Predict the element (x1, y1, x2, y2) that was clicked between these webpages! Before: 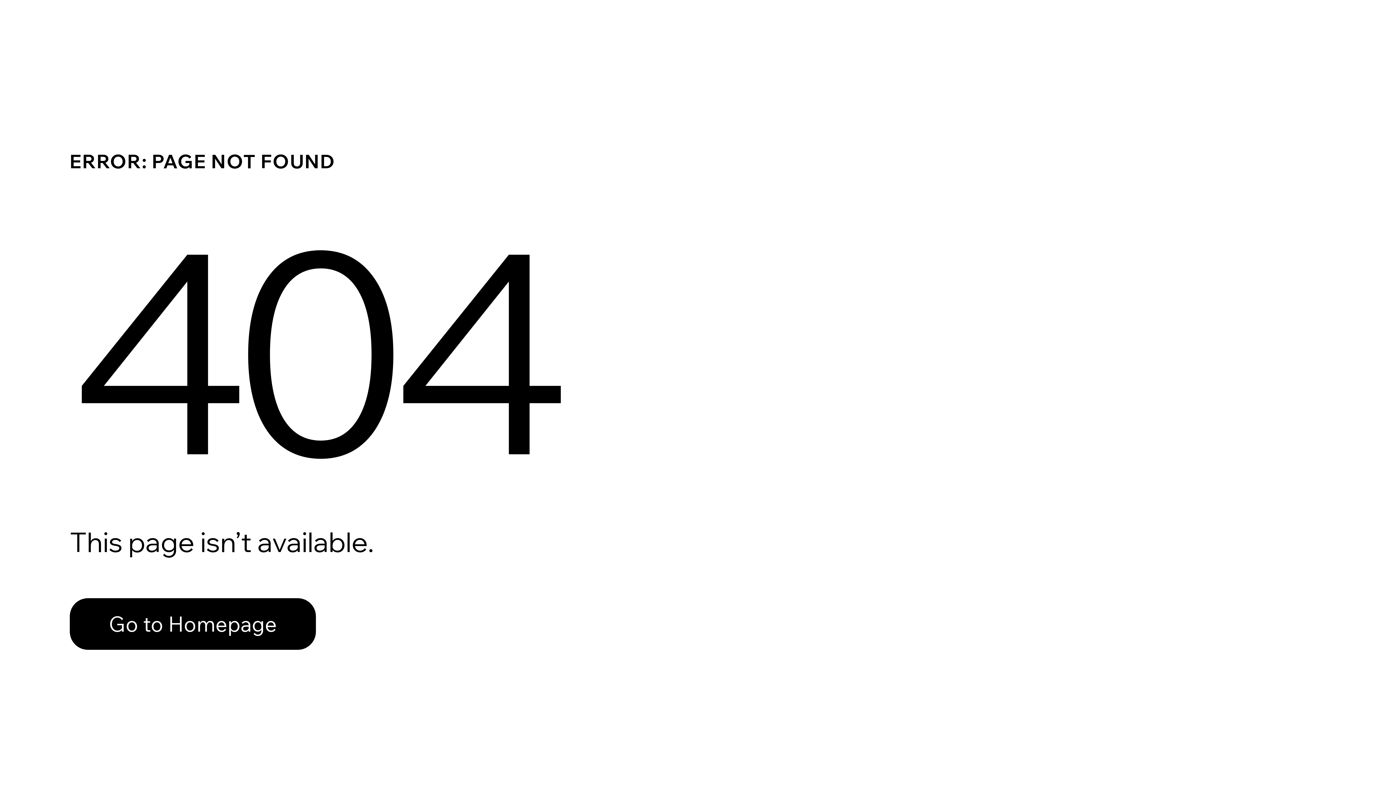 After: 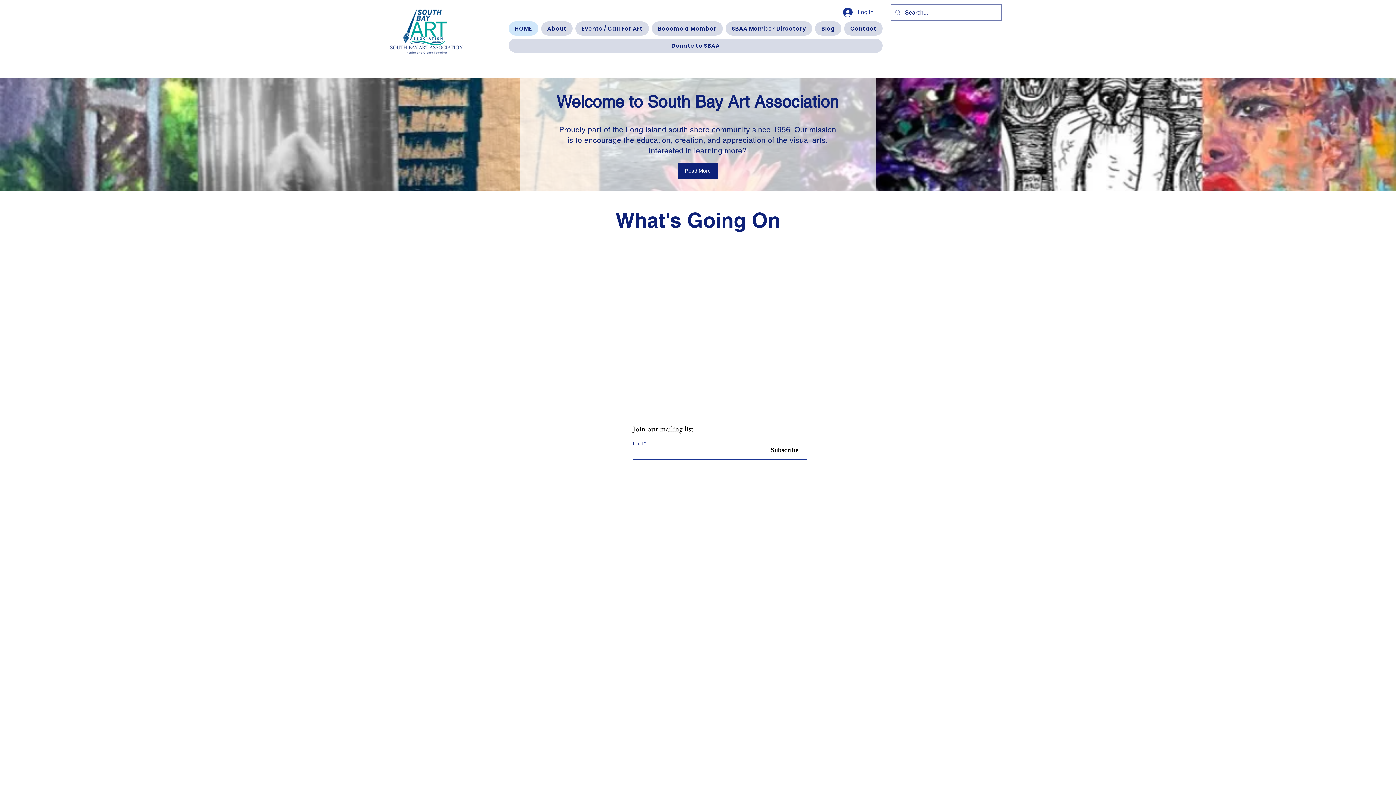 Action: label: Go to Homepage bbox: (69, 598, 316, 650)